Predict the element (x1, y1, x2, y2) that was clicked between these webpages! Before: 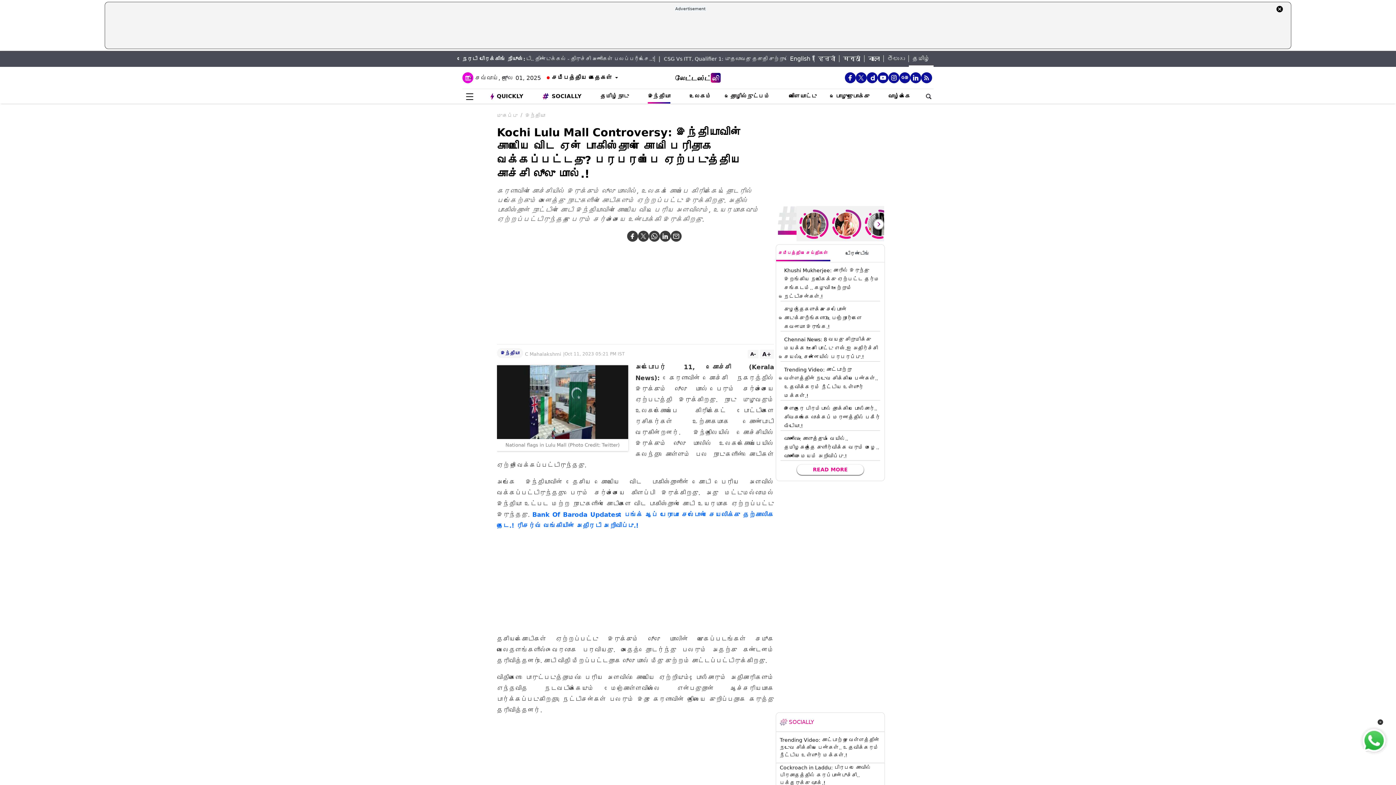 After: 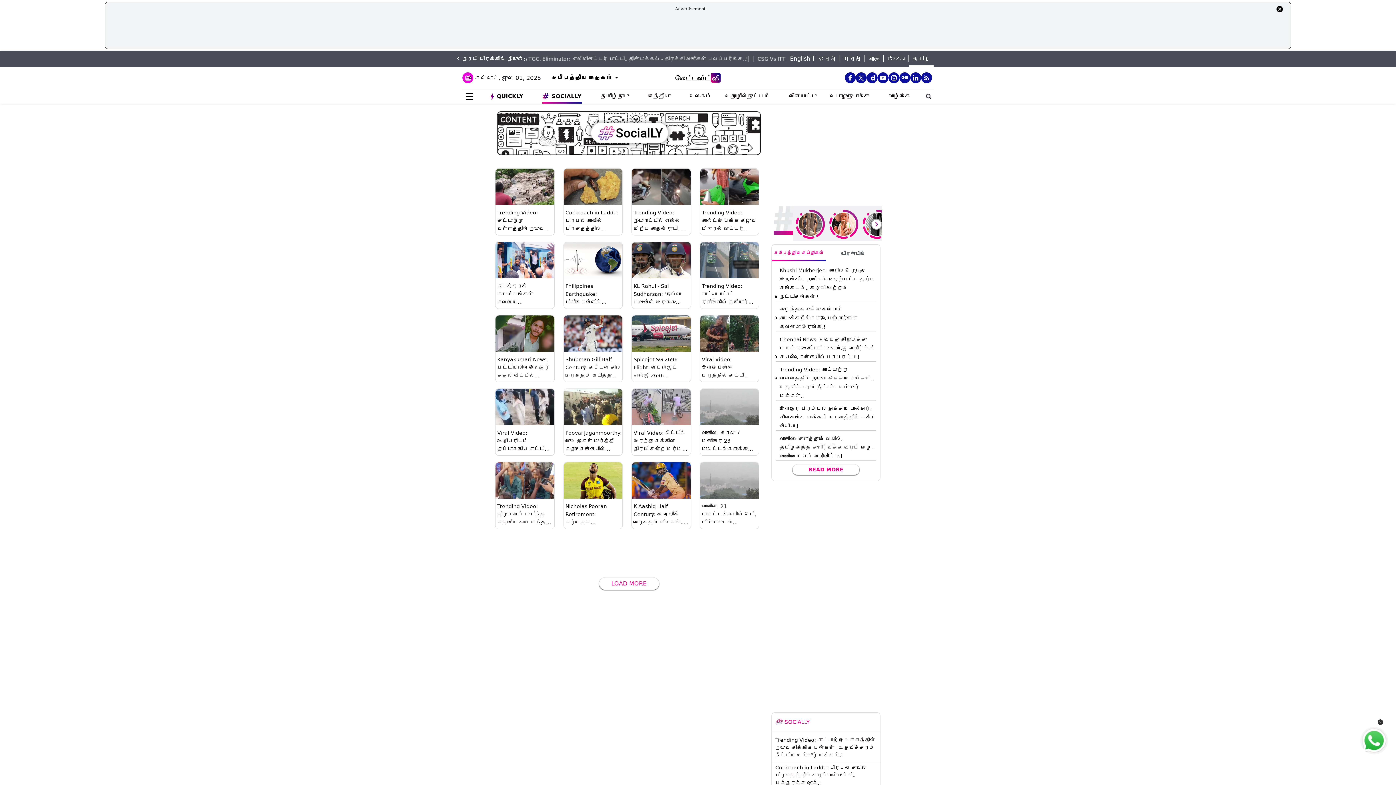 Action: bbox: (551, 92, 581, 100) label: SOCIALLY